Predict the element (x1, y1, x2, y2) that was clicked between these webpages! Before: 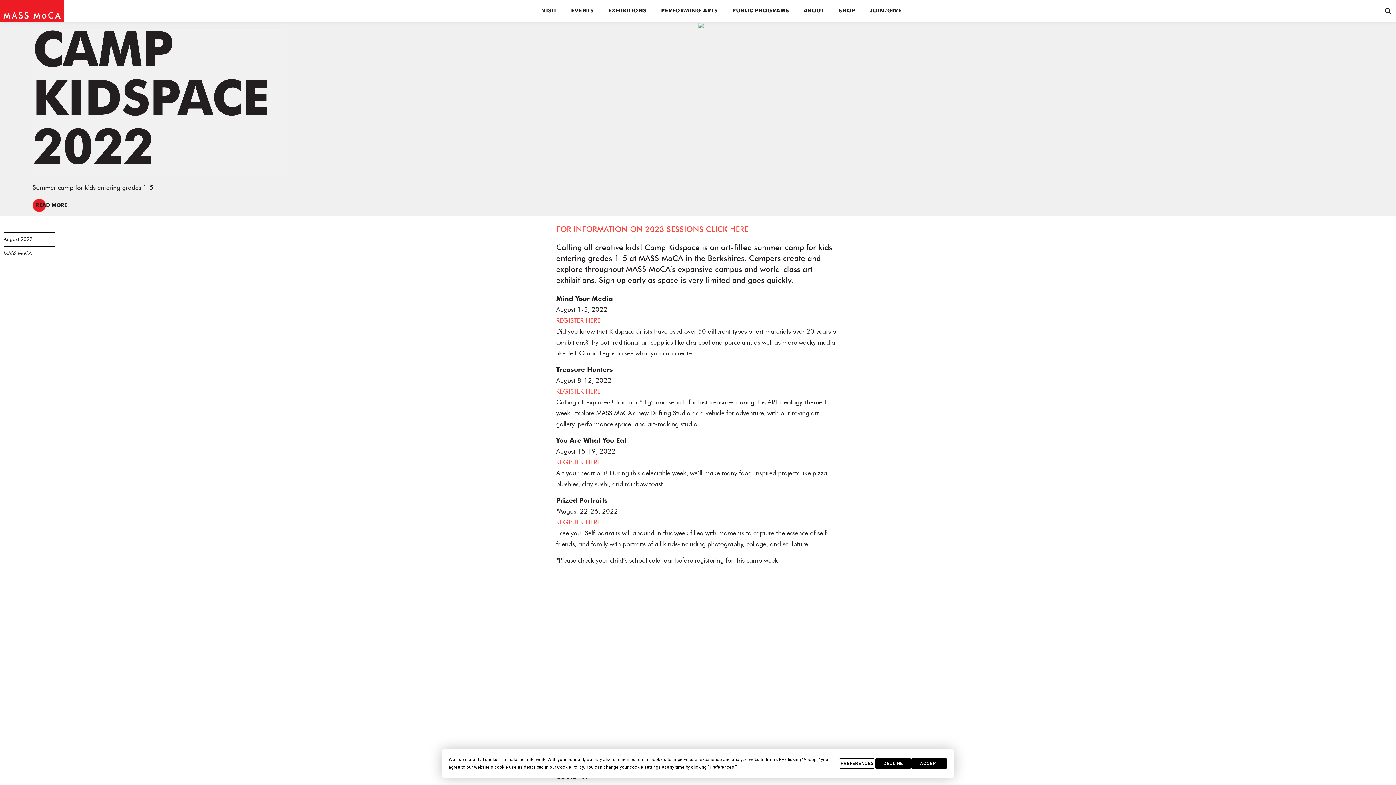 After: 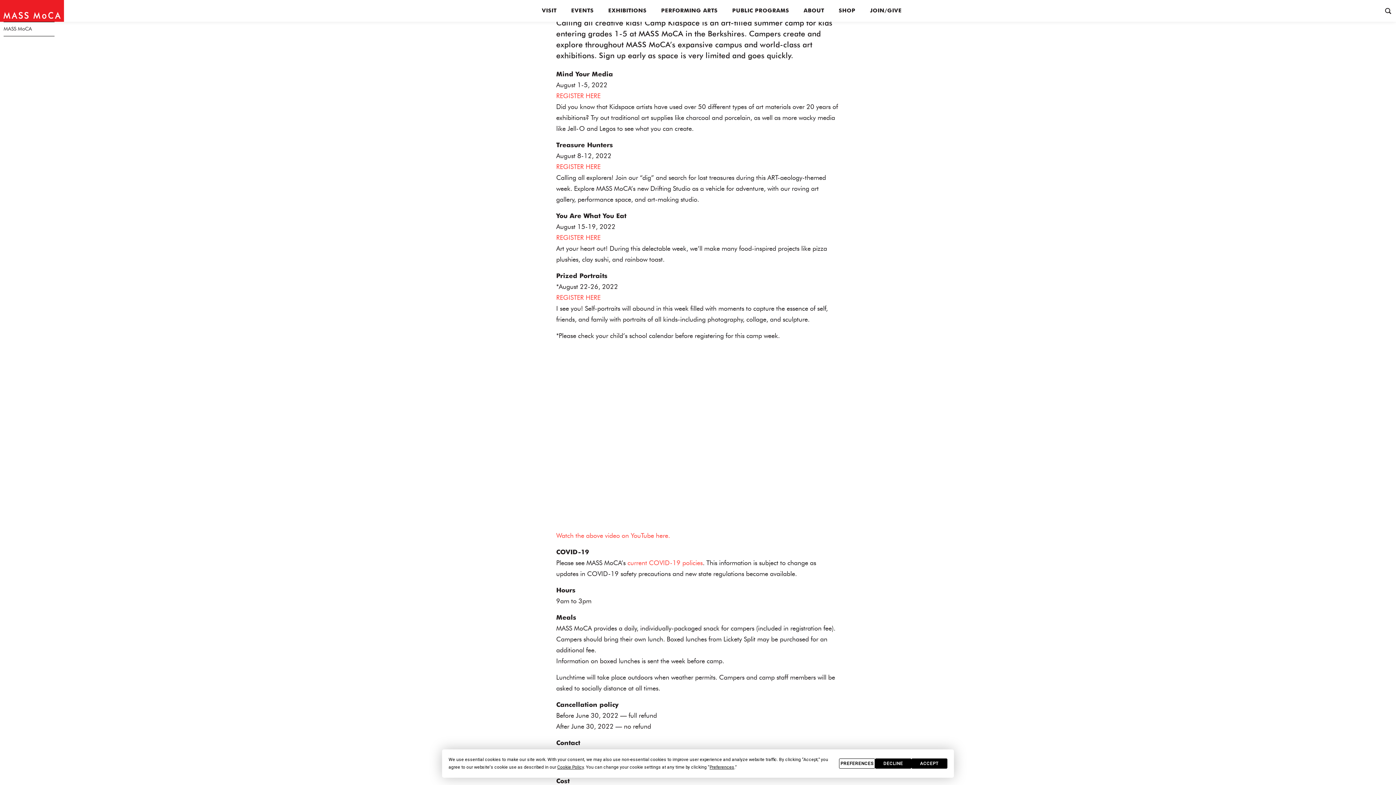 Action: bbox: (32, 198, 272, 212) label: READ MORE